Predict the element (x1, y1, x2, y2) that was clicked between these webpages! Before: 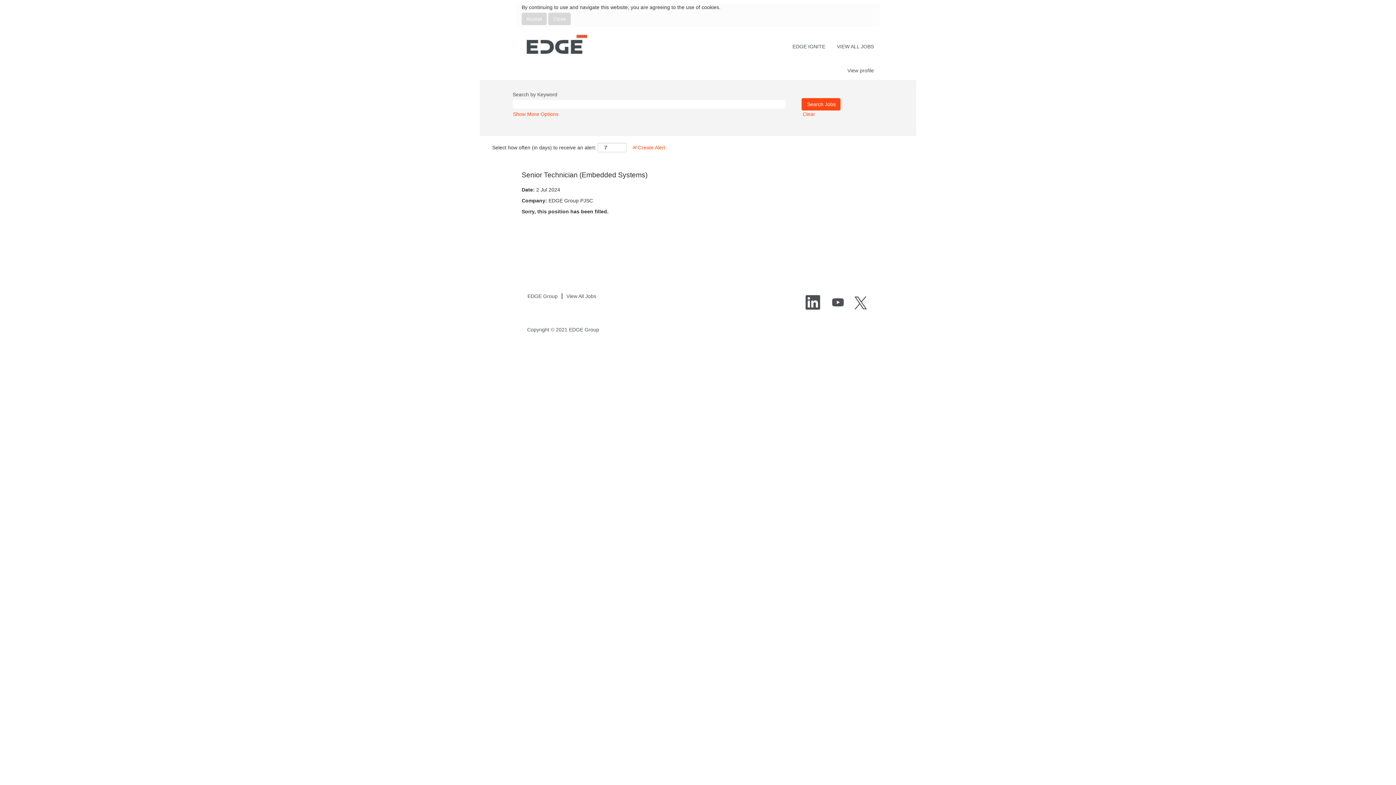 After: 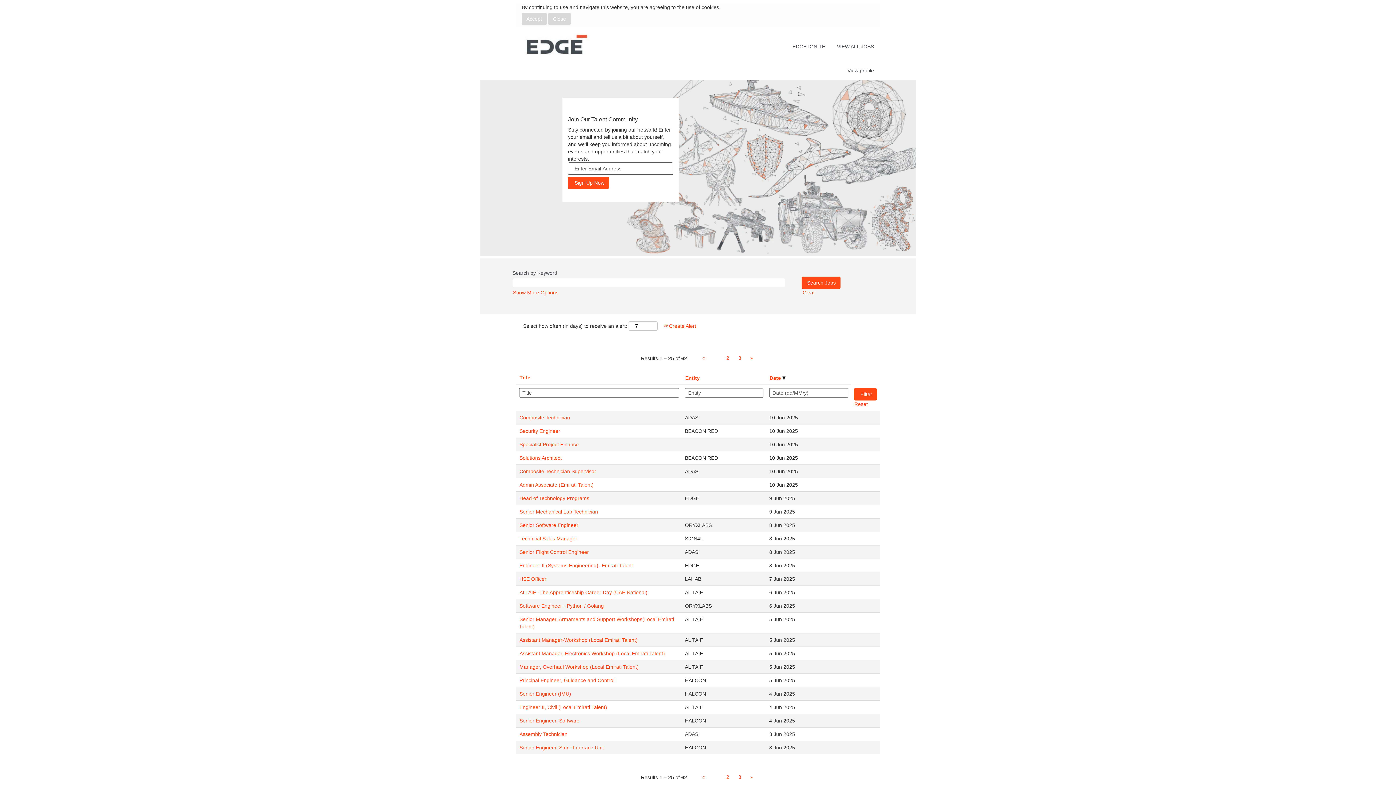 Action: bbox: (836, 42, 874, 50) label: VIEW ALL JOBS